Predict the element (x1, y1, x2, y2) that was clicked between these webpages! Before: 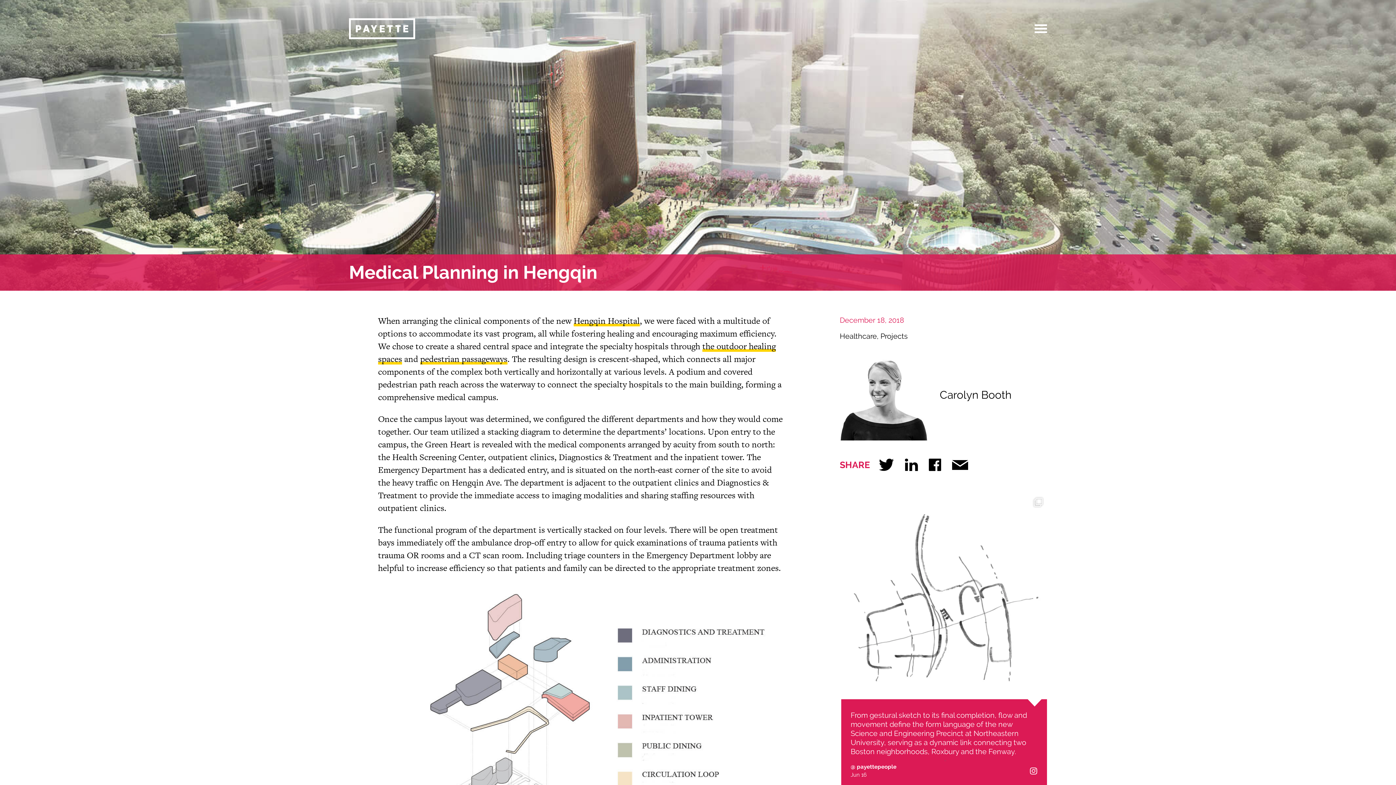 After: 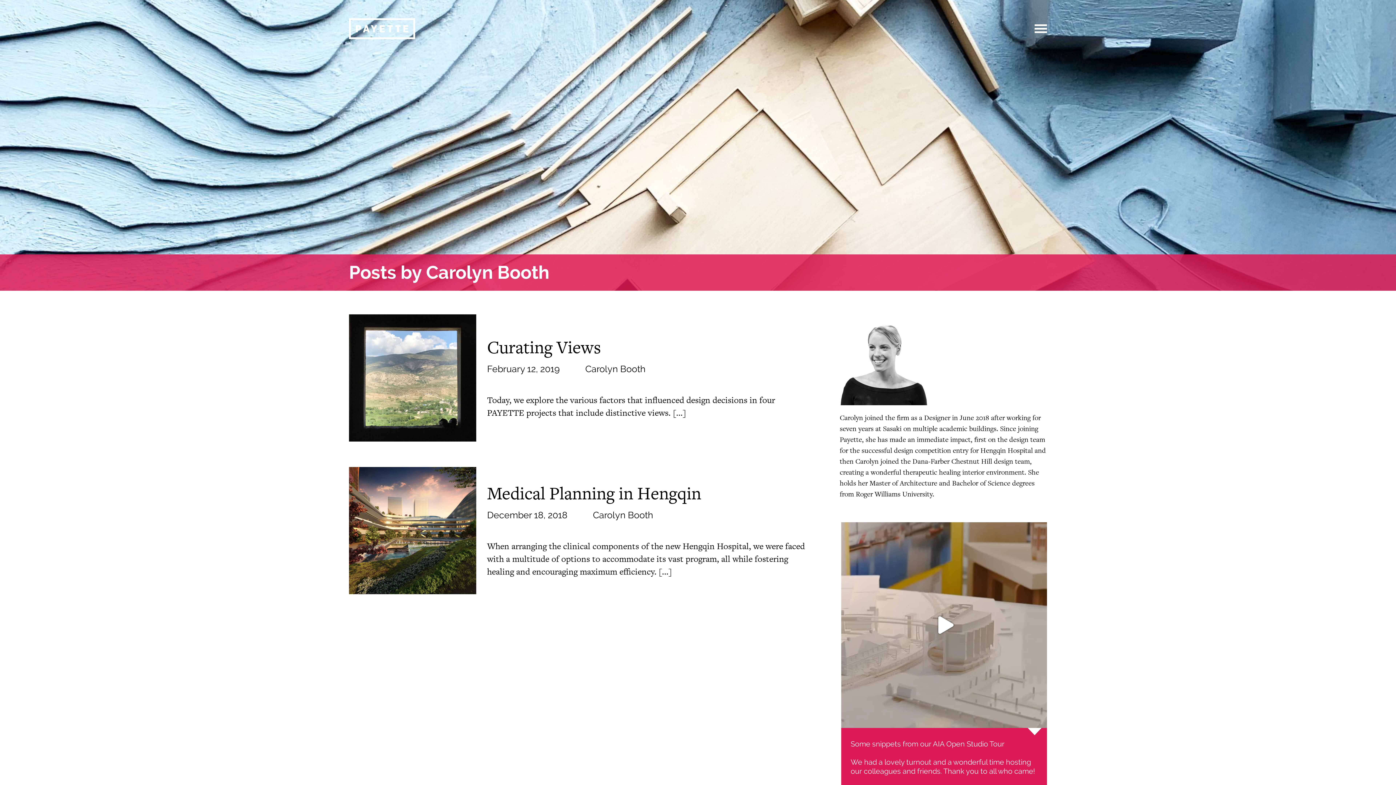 Action: bbox: (840, 349, 930, 440)